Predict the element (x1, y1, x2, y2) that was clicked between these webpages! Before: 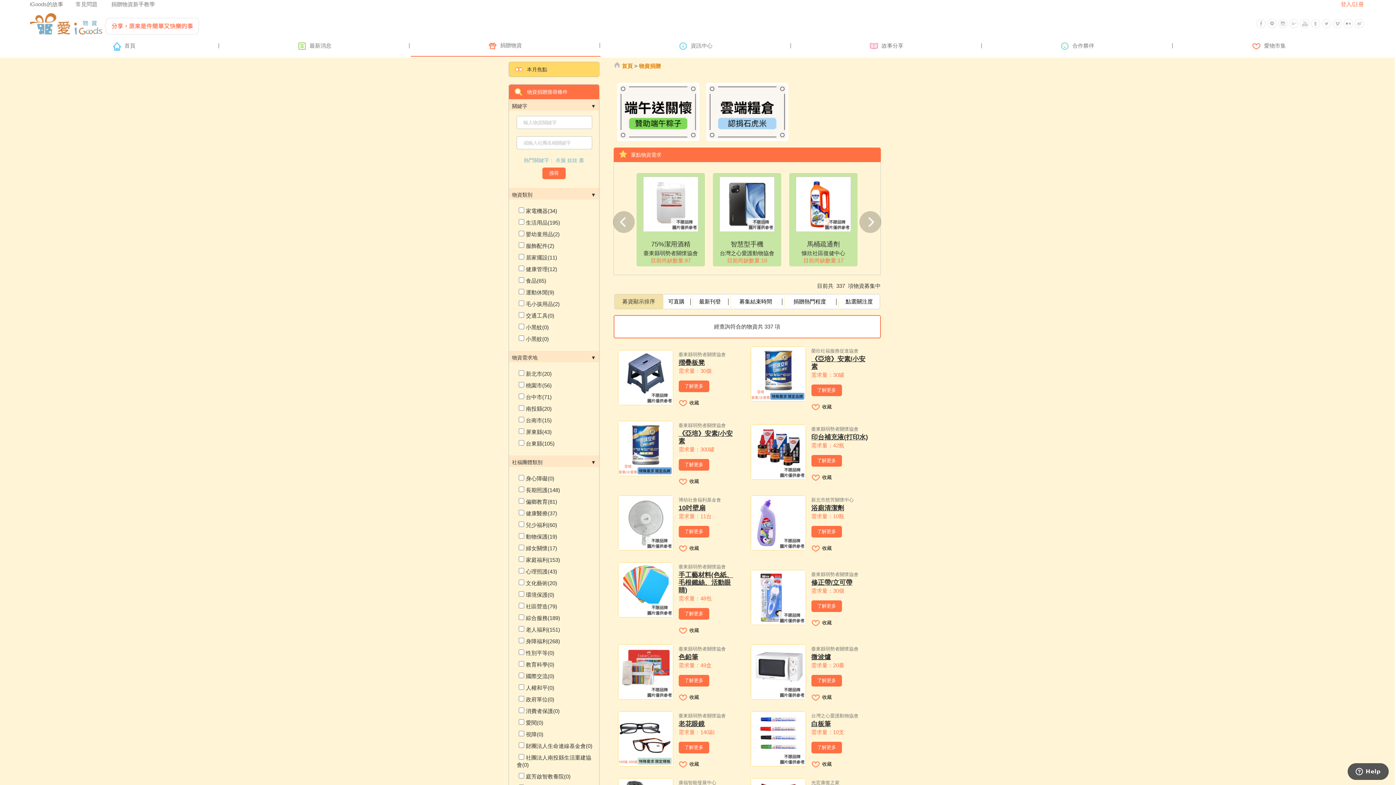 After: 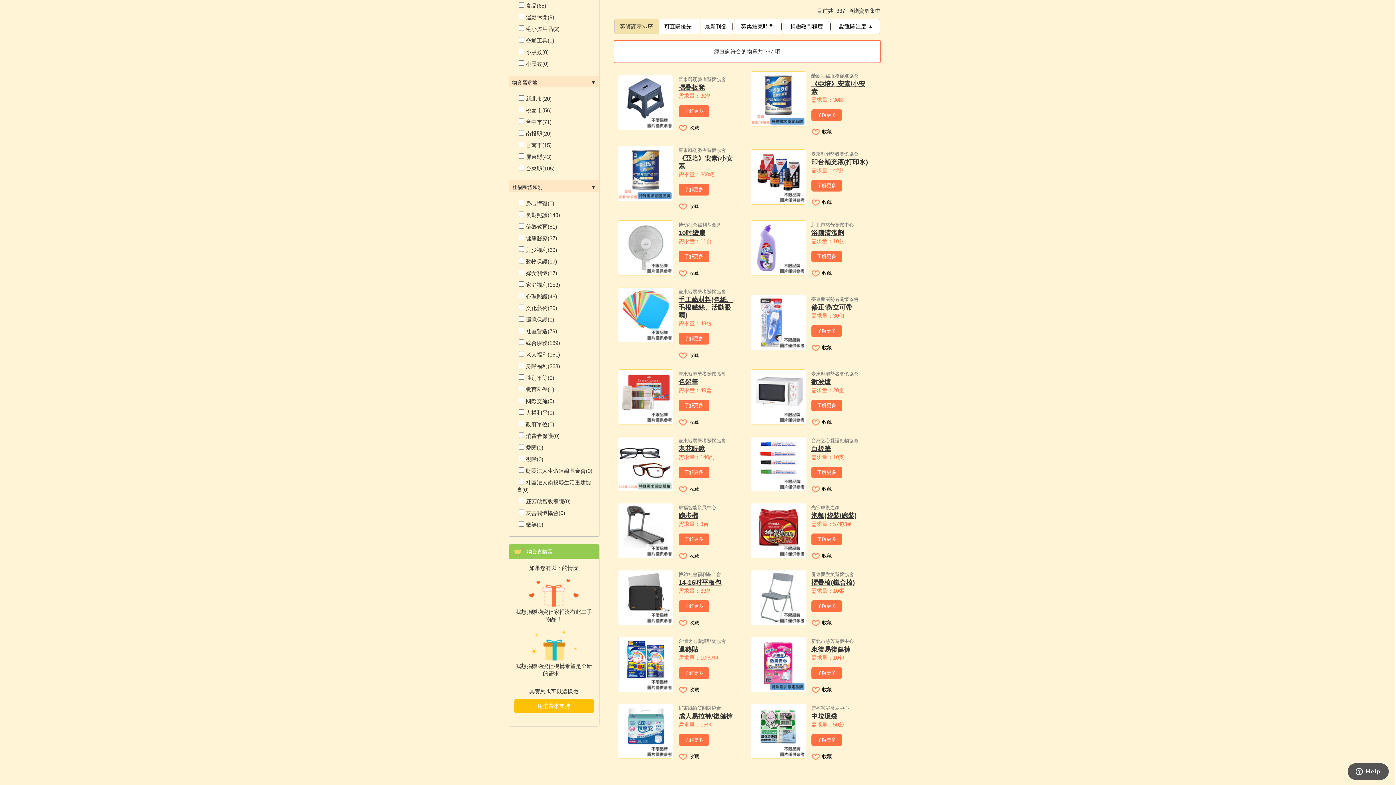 Action: label: 點選關注度 bbox: (845, 298, 873, 304)